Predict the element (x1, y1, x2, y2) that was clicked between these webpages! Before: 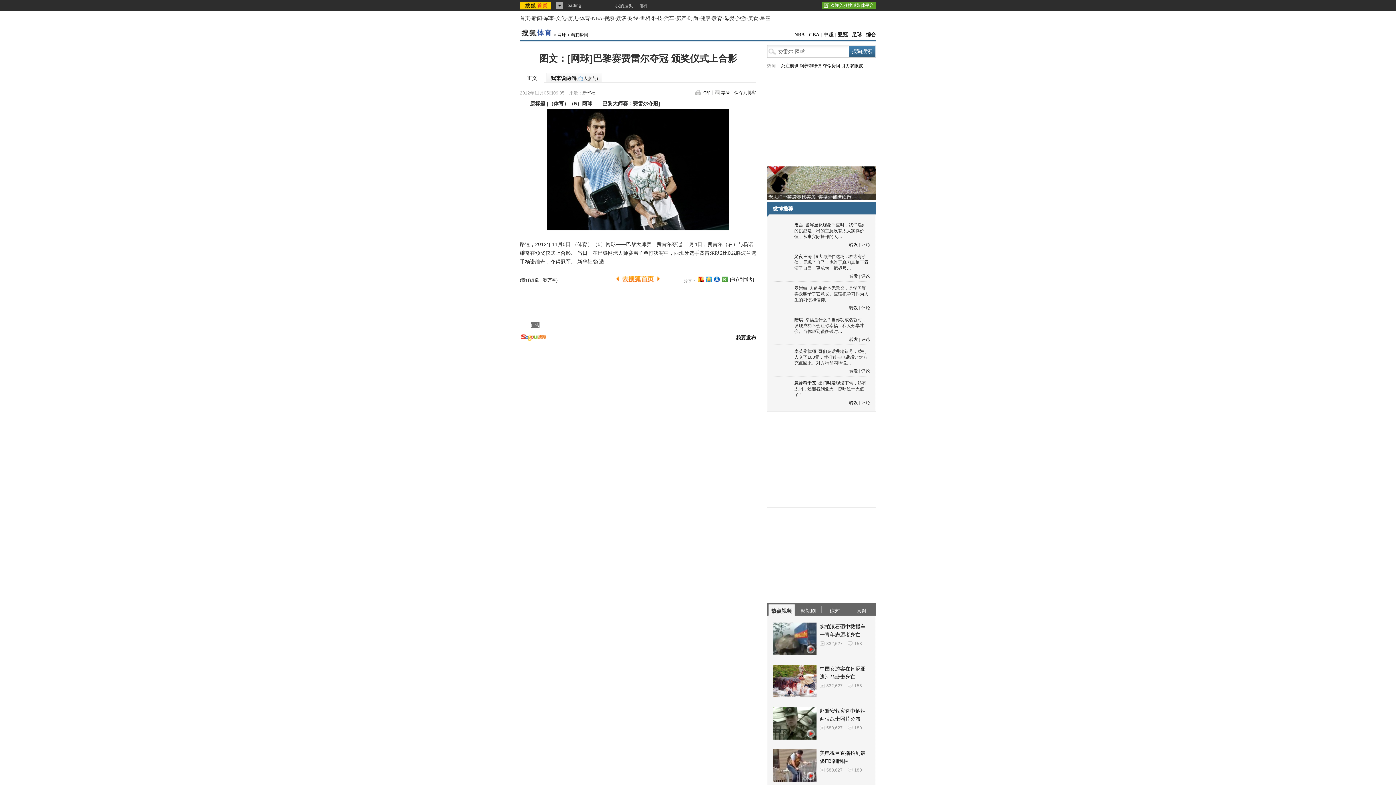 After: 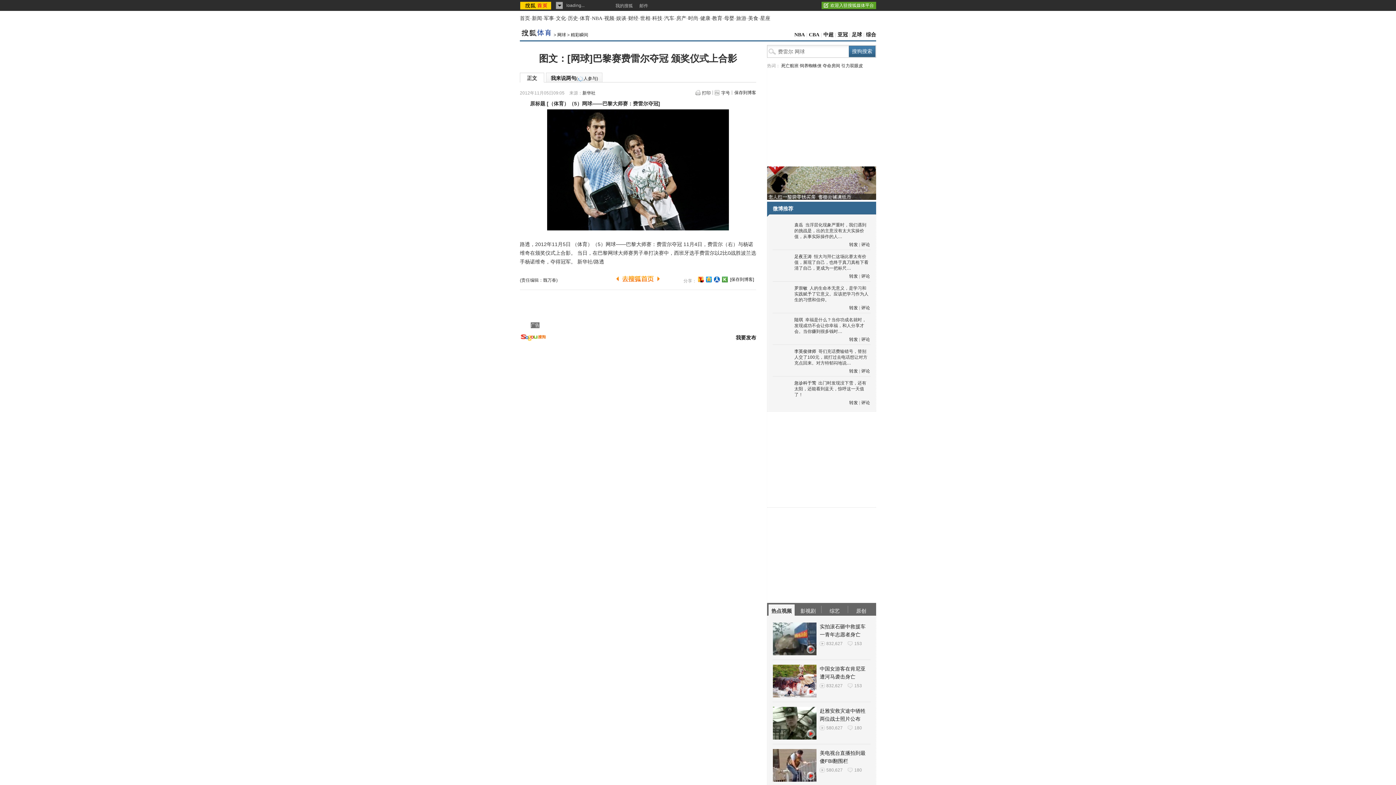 Action: bbox: (520, 0, 552, 10)